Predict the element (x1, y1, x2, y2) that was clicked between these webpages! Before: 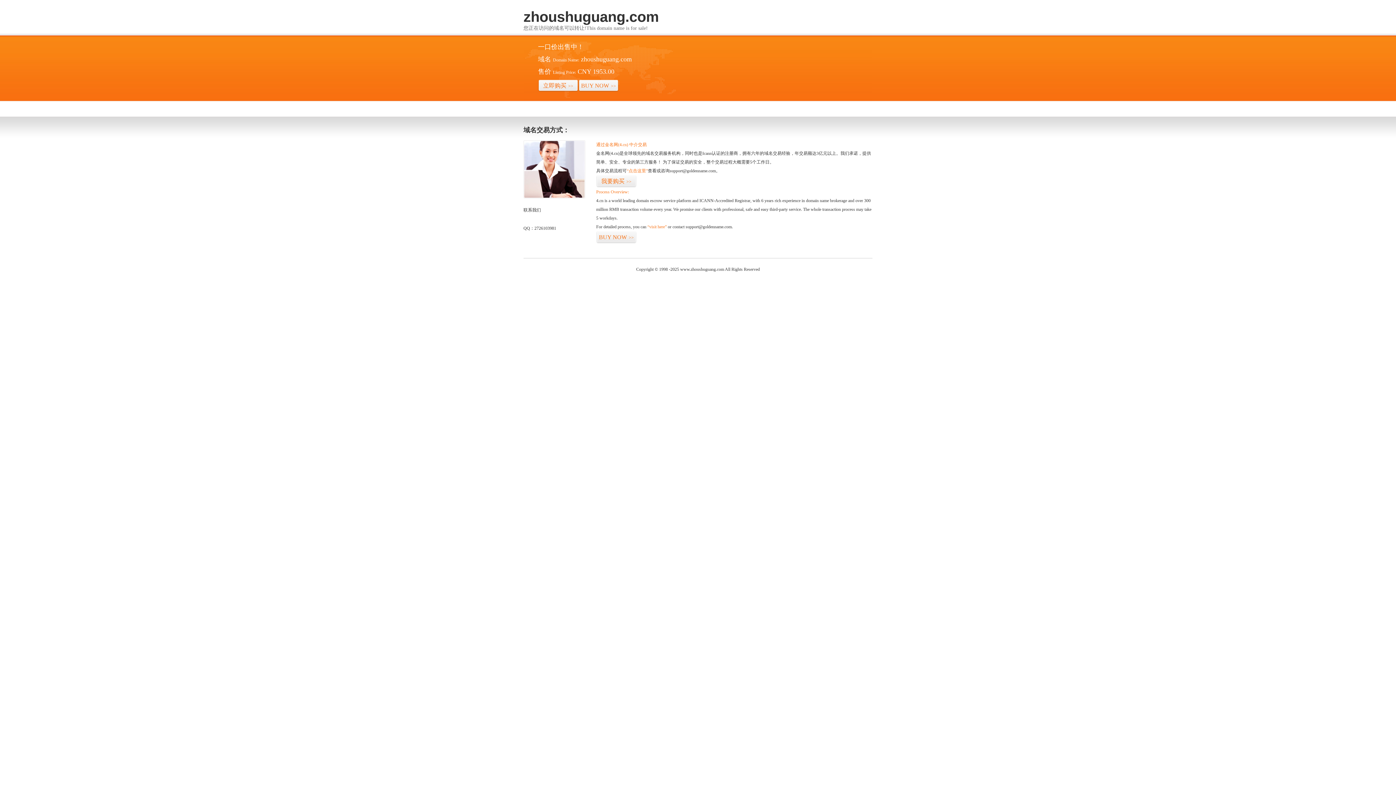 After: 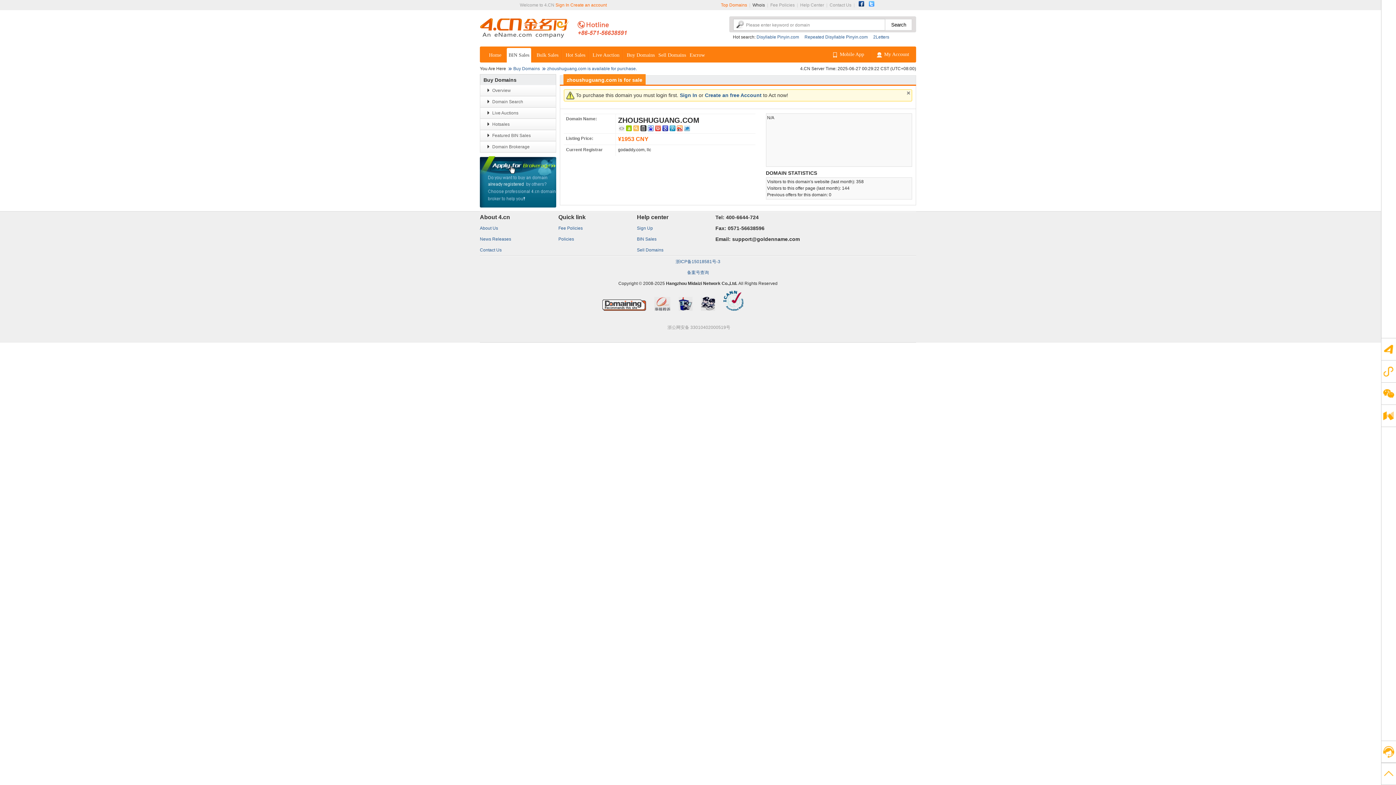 Action: bbox: (538, 79, 578, 92) label: 立即购买>>